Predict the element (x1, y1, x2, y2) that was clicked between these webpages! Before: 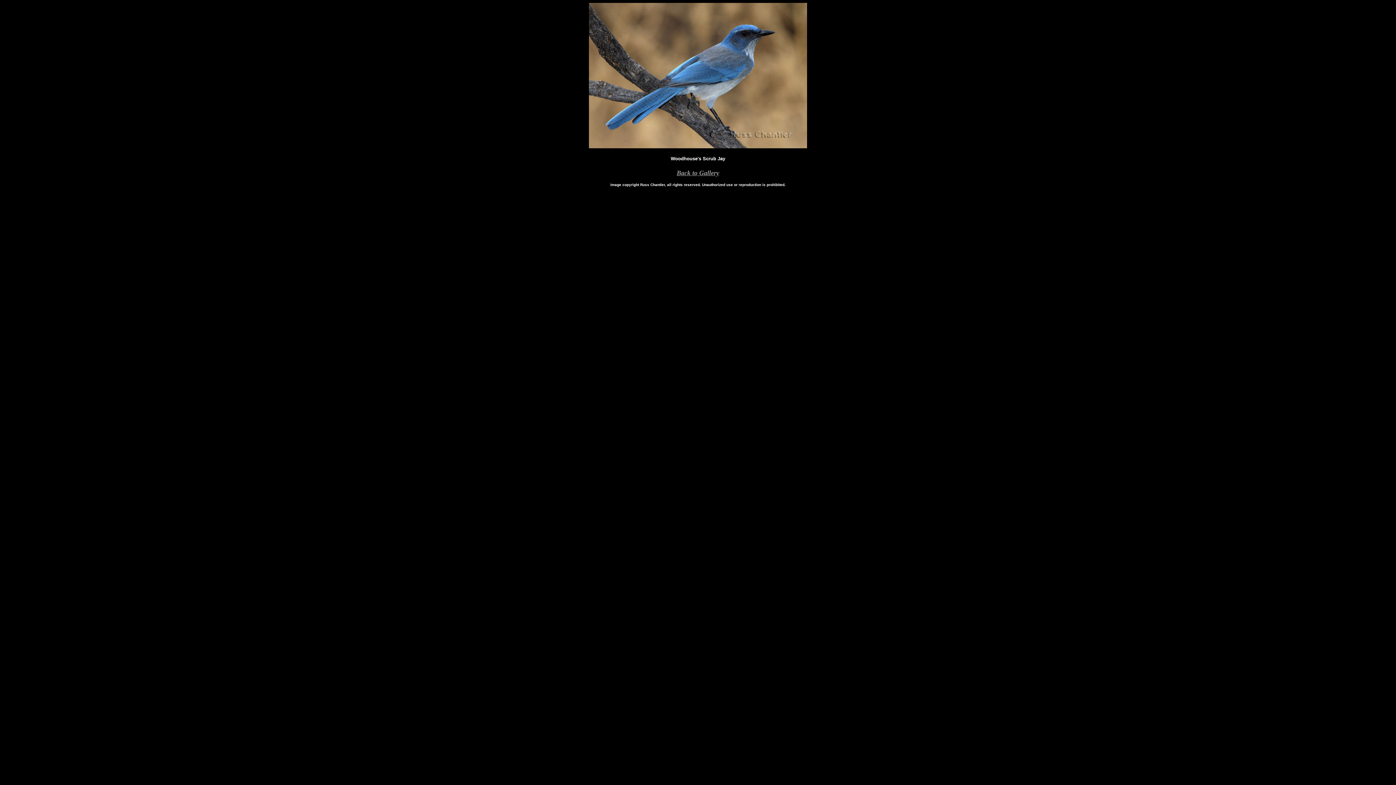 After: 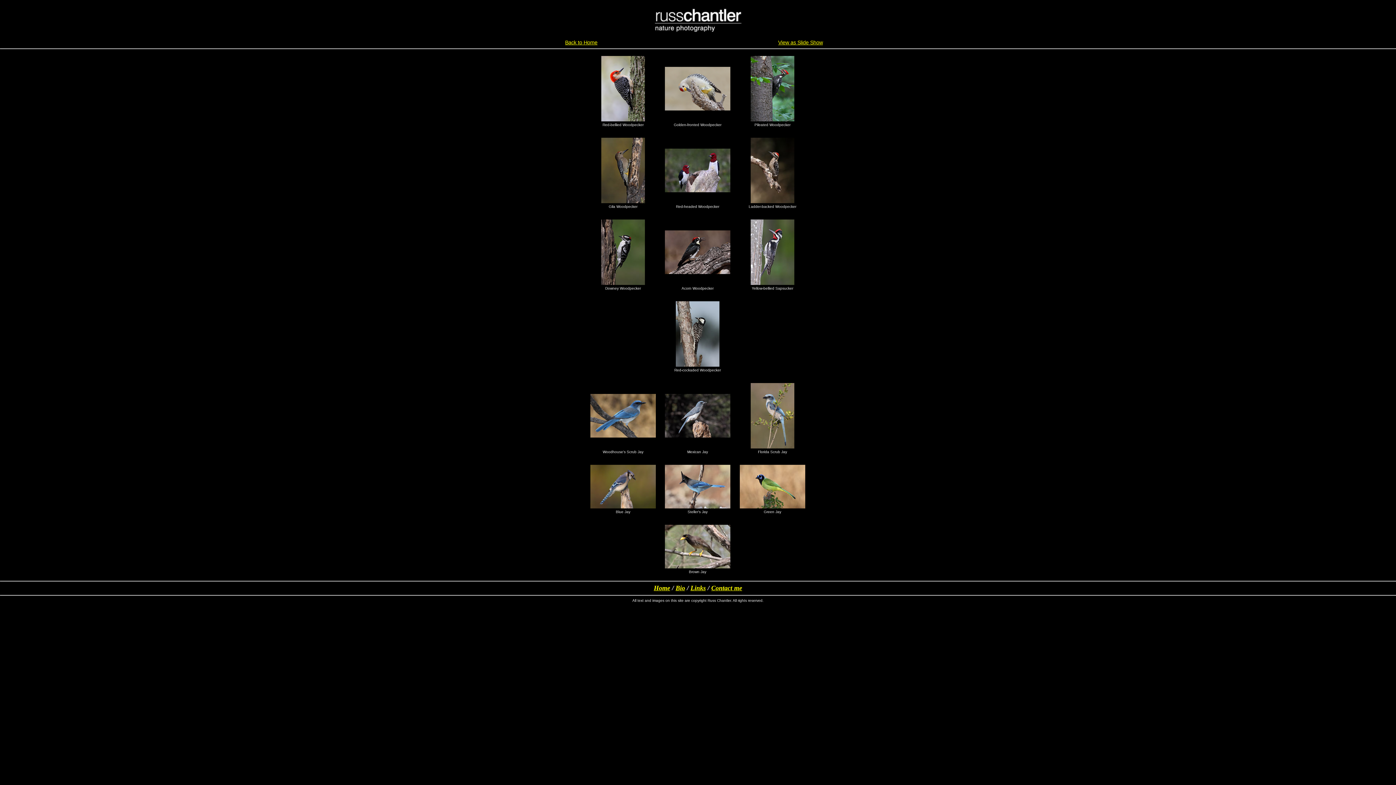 Action: bbox: (676, 169, 719, 176) label: Back to Gallery